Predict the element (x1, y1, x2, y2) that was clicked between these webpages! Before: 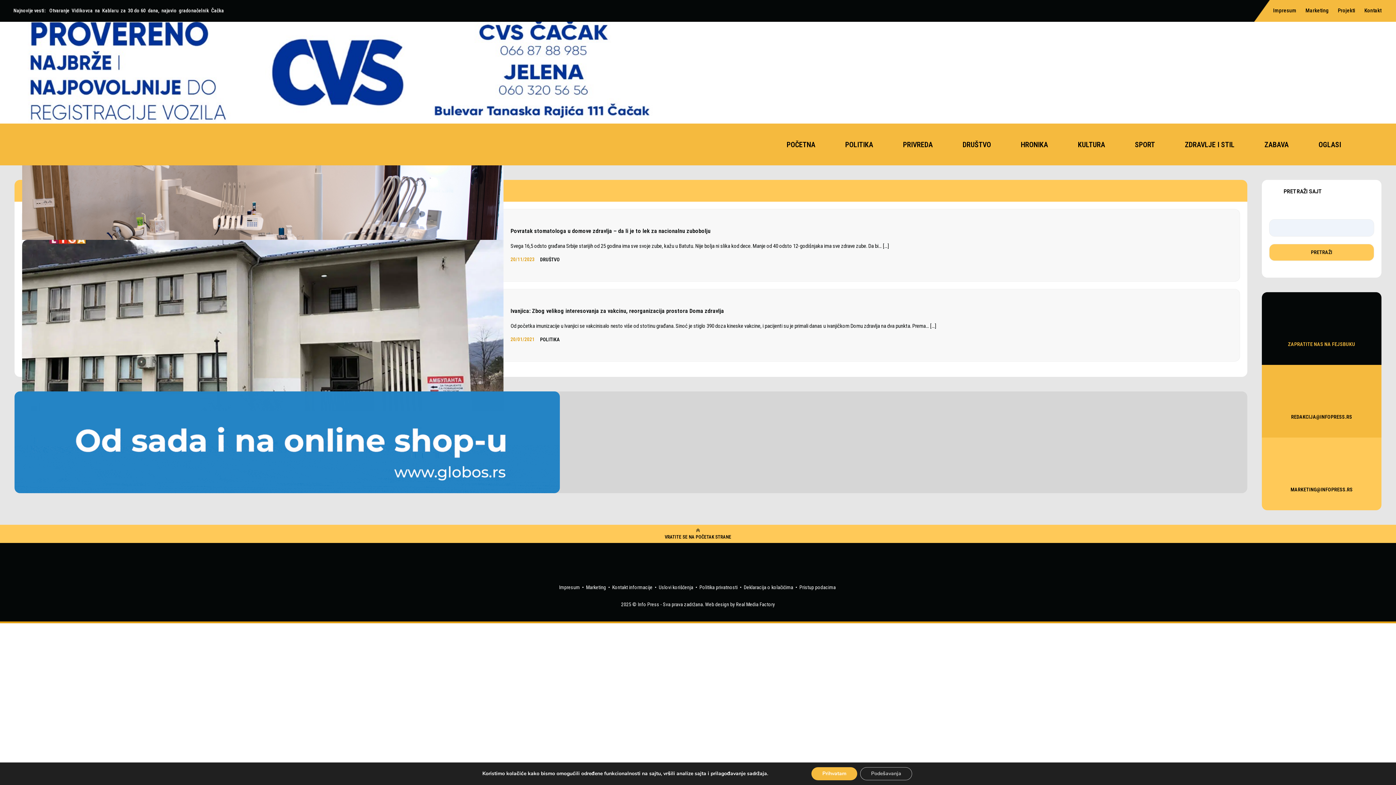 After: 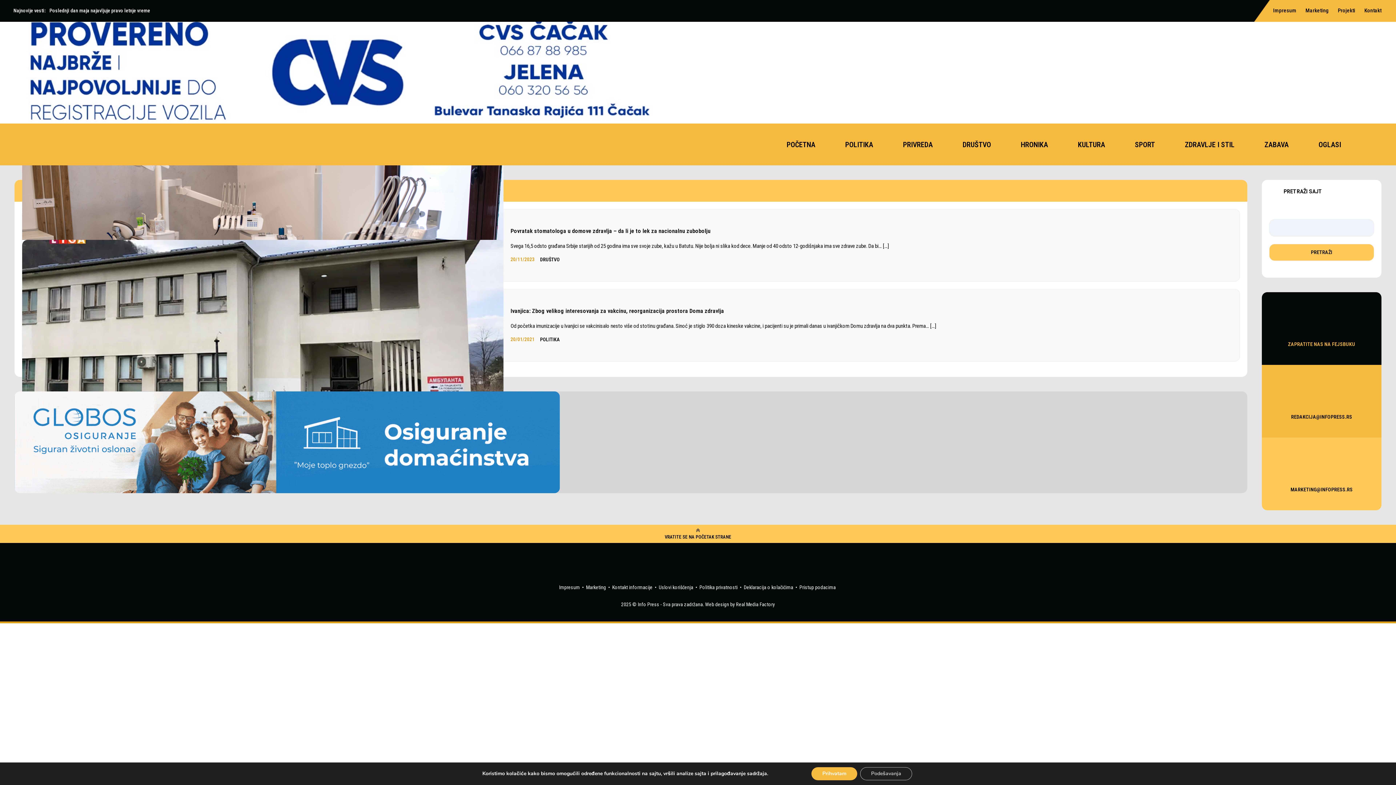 Action: bbox: (1269, 478, 1374, 492) label: MARKETING@INFOPRESS.RS